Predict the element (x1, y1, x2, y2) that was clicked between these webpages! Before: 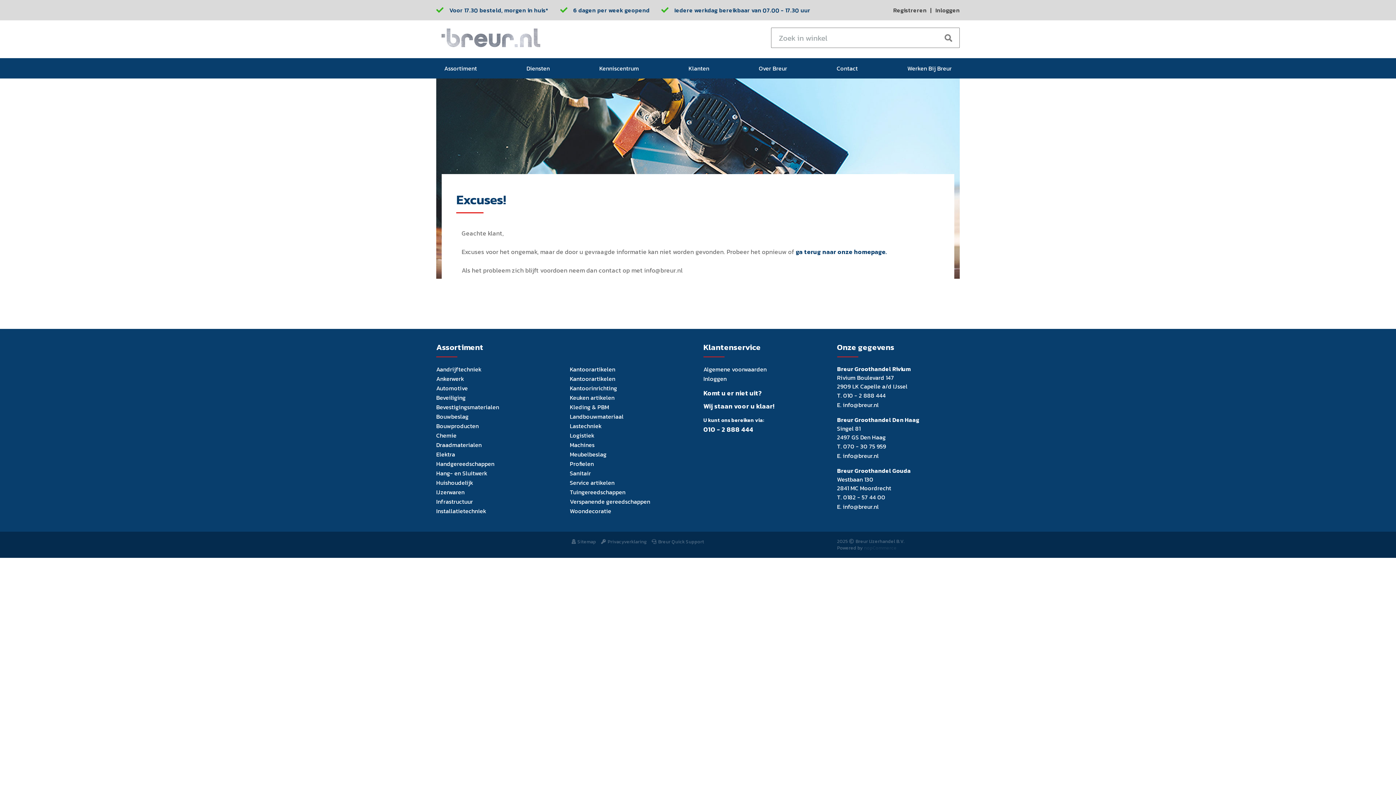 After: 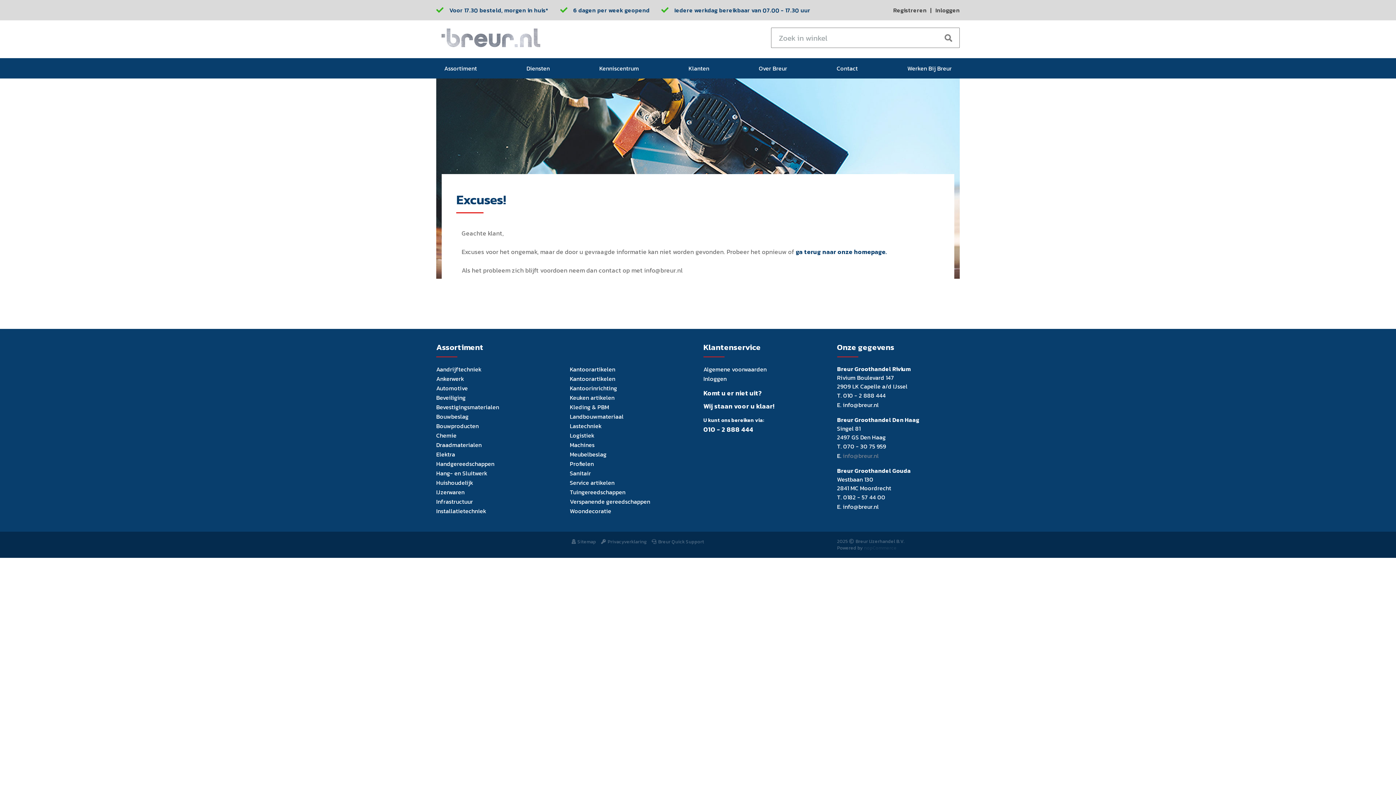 Action: bbox: (843, 451, 879, 460) label: info@breur.nl